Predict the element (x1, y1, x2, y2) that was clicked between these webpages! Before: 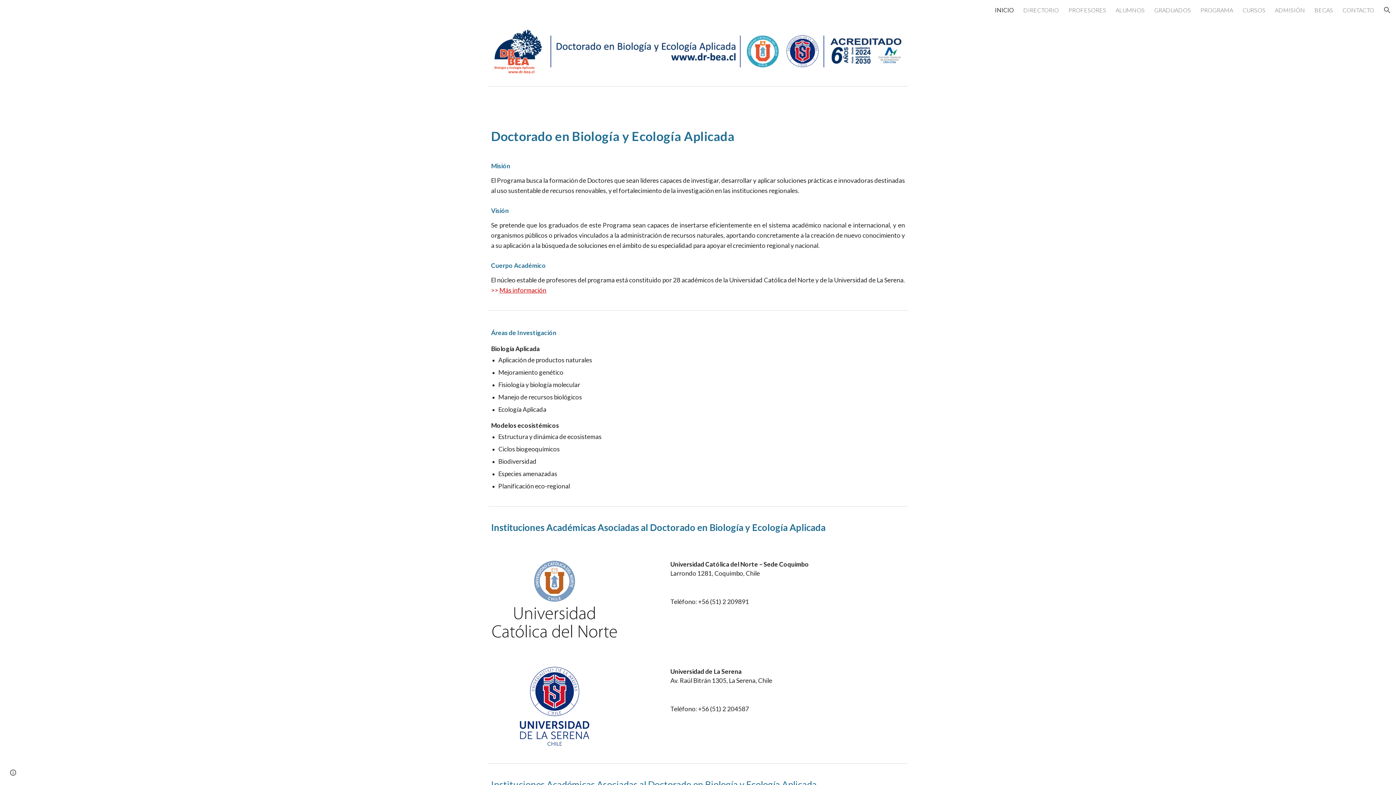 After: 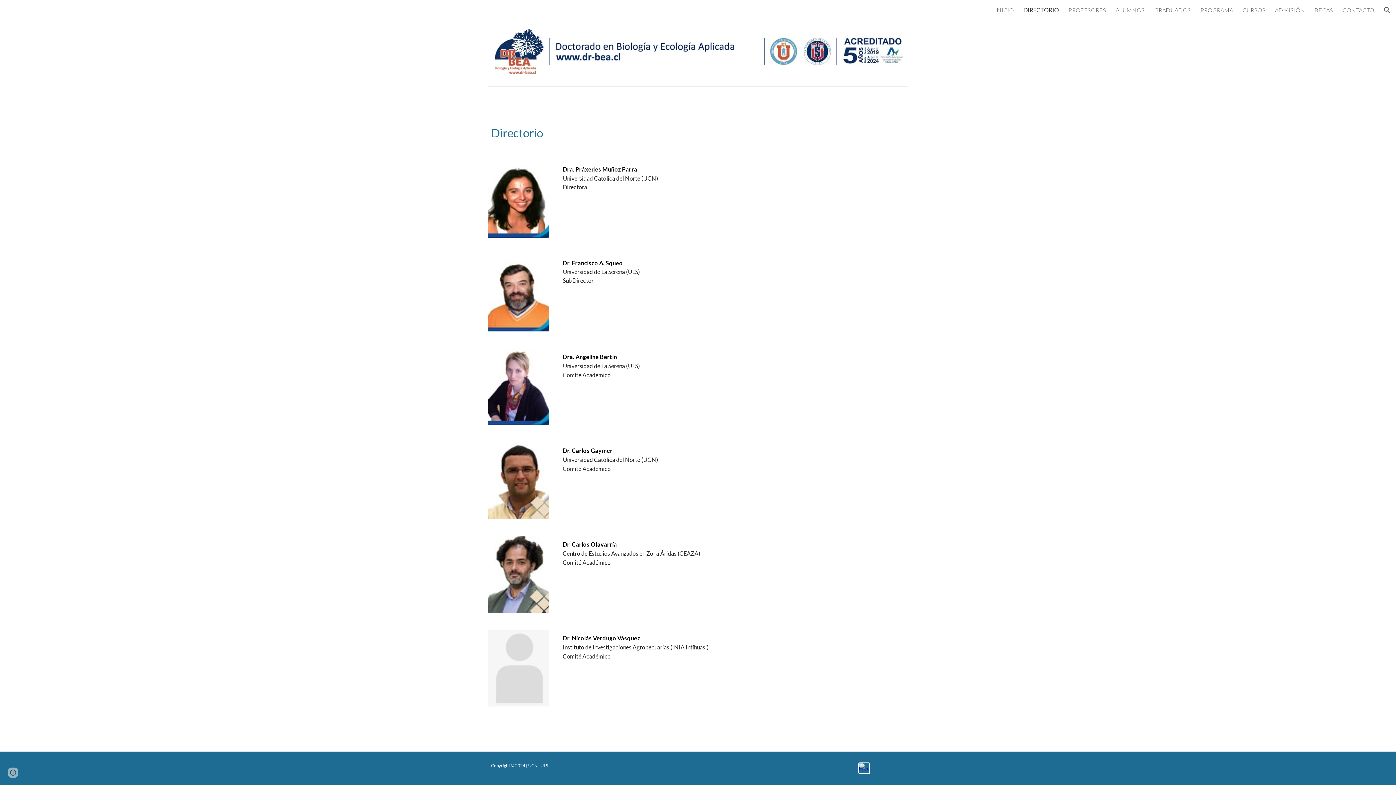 Action: bbox: (1023, 6, 1059, 13) label: DIRECTORIO